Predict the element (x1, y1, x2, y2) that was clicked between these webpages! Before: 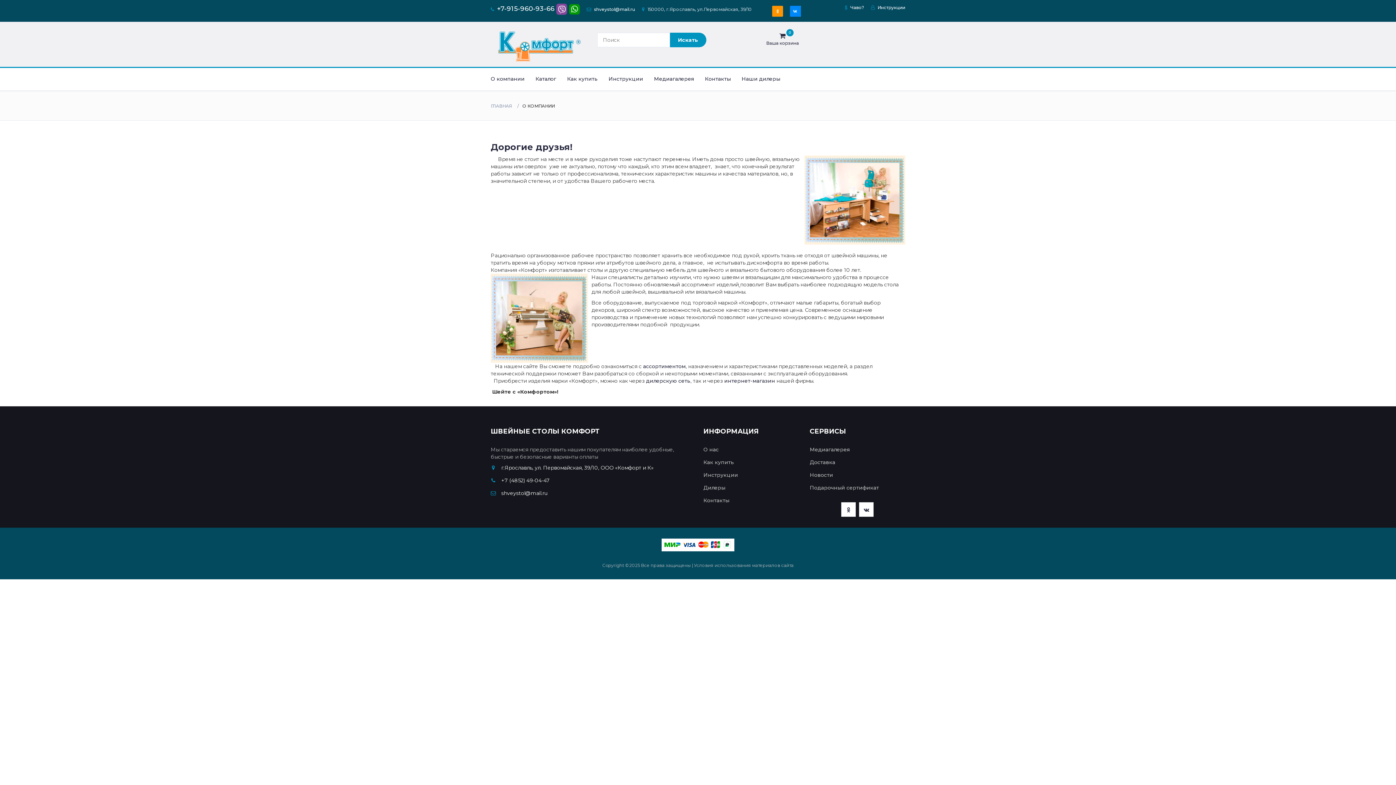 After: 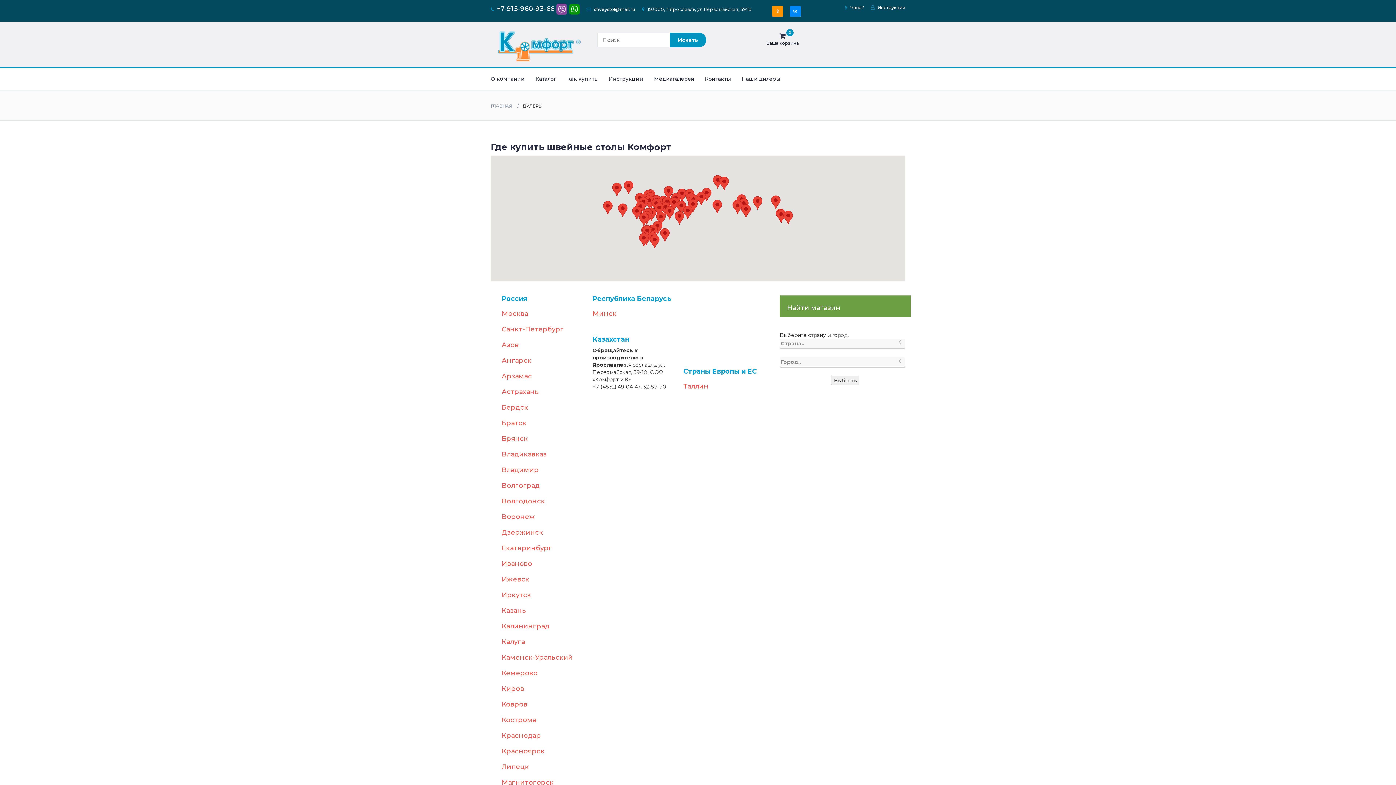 Action: bbox: (741, 68, 780, 90) label: Наши дилеры